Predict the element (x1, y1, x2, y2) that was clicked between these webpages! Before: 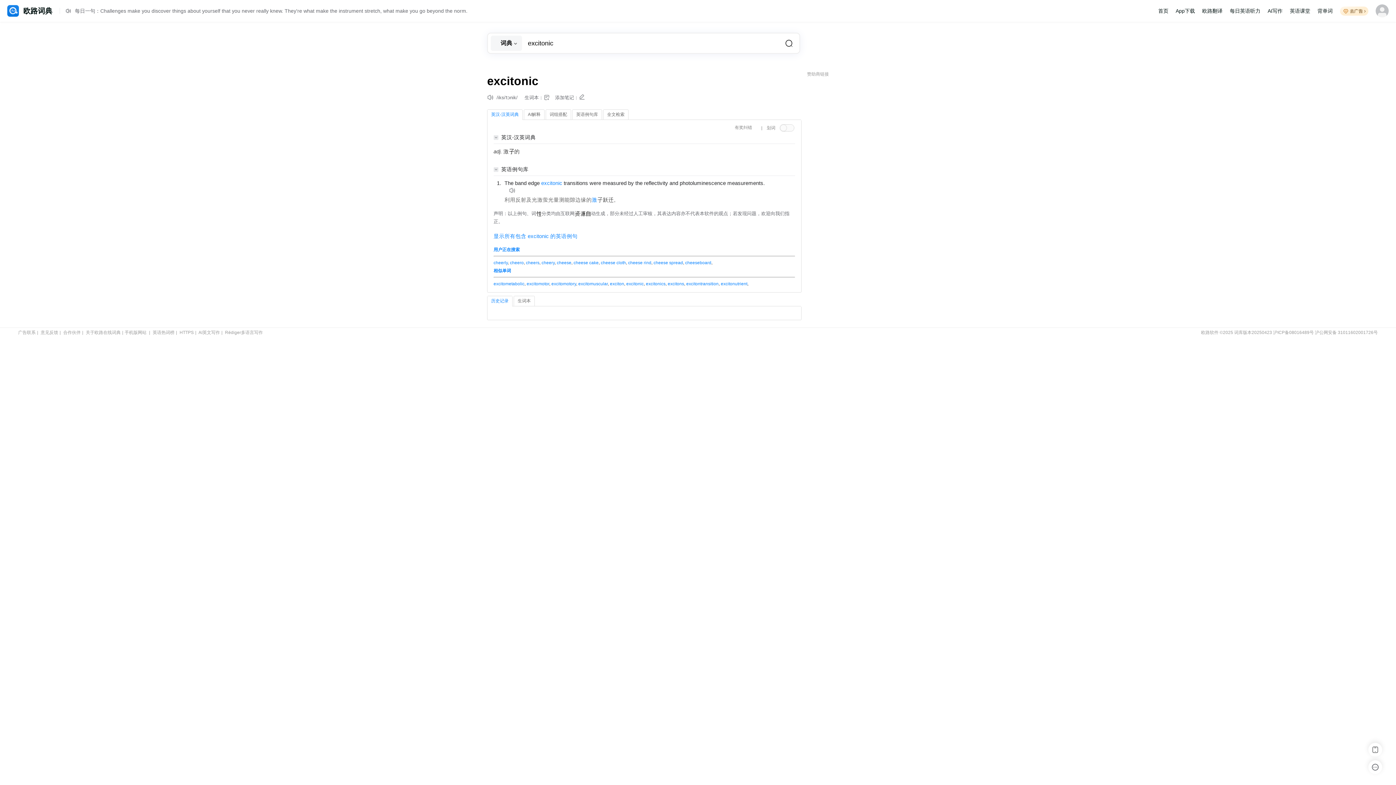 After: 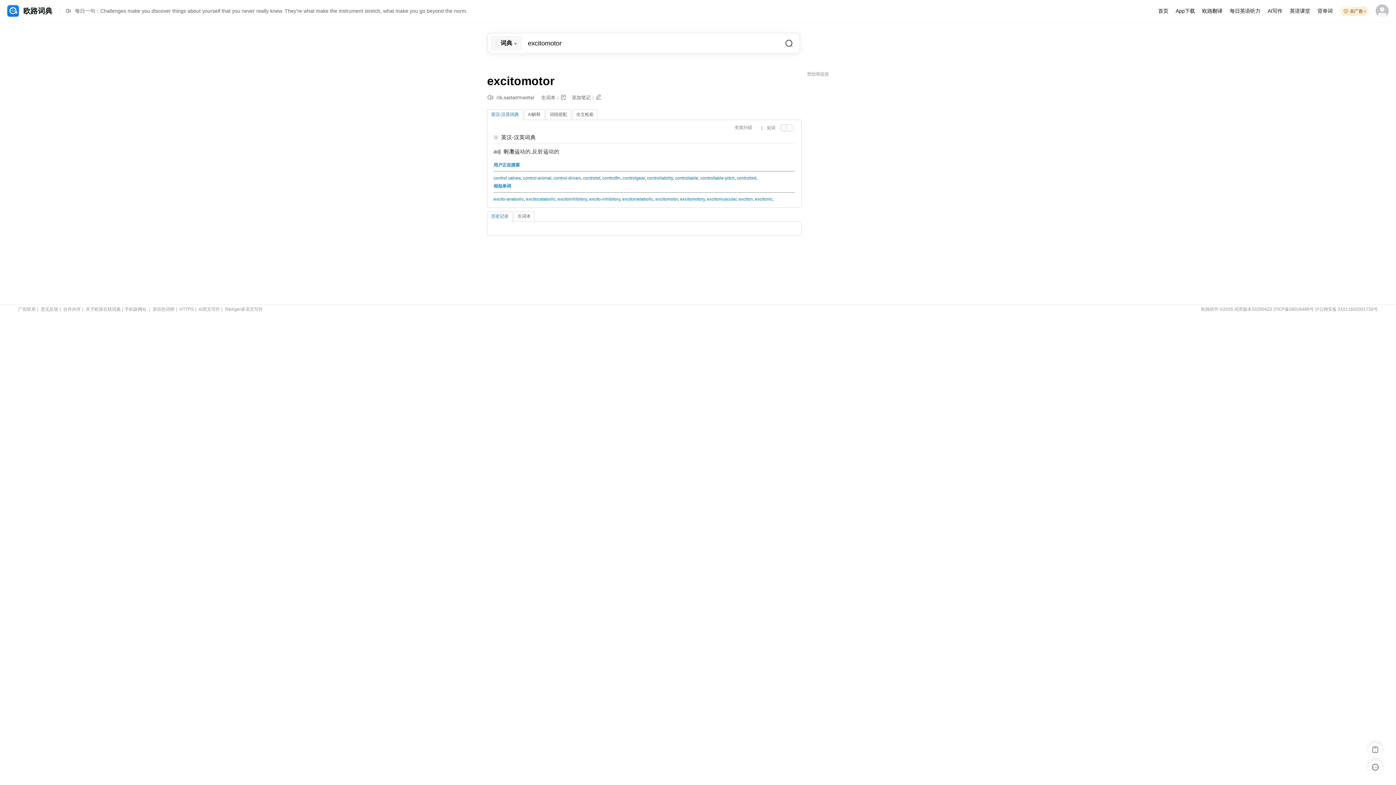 Action: label: excitomotor bbox: (526, 281, 549, 286)